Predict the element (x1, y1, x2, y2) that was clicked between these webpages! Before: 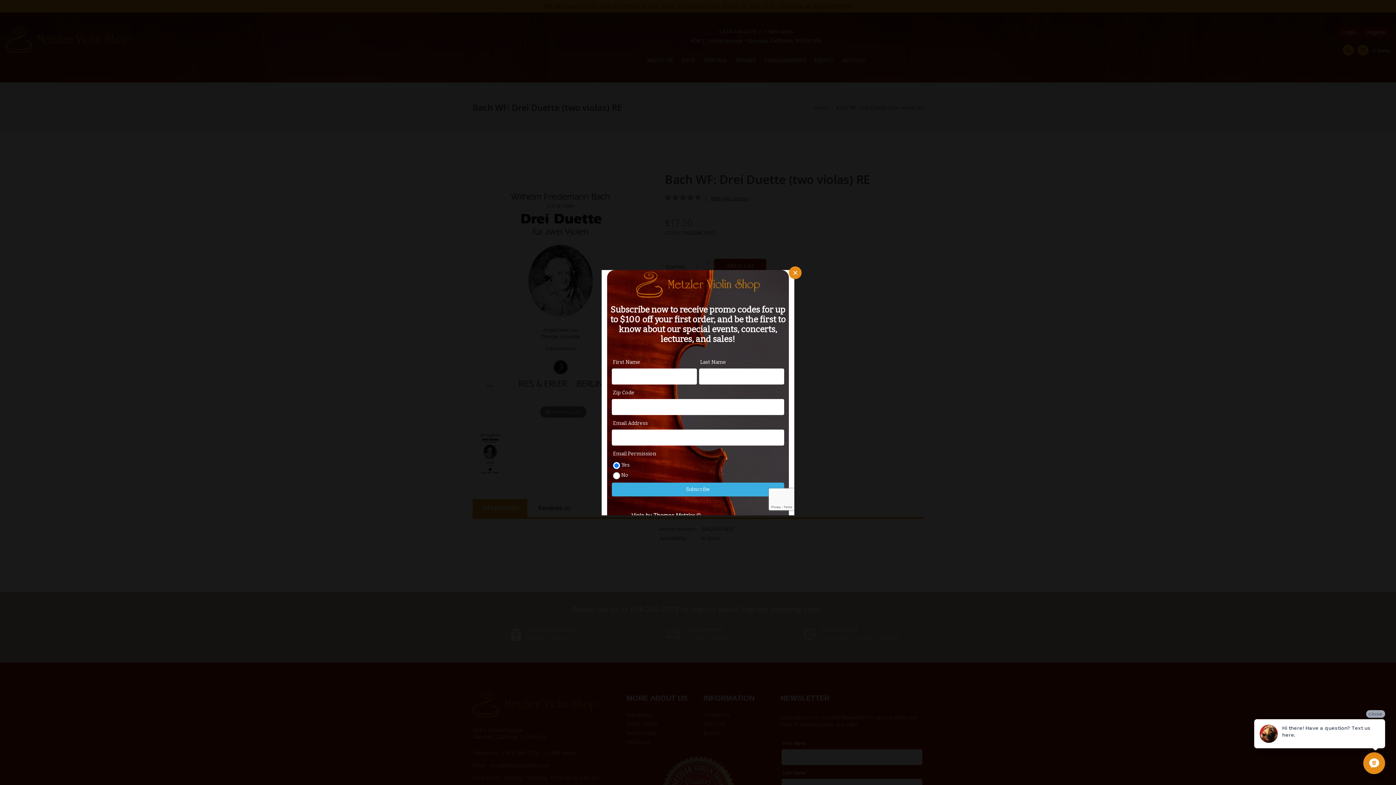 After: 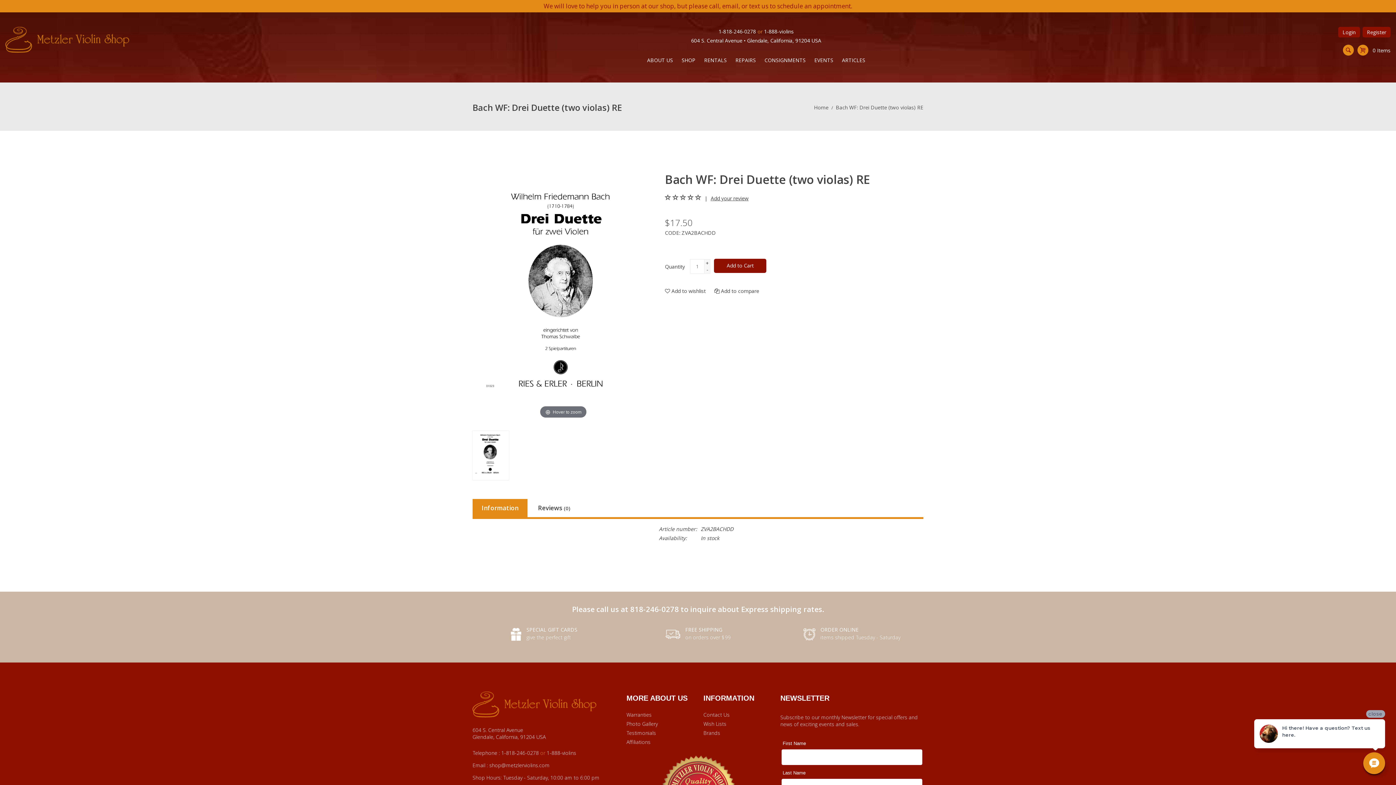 Action: bbox: (789, 266, 801, 279)